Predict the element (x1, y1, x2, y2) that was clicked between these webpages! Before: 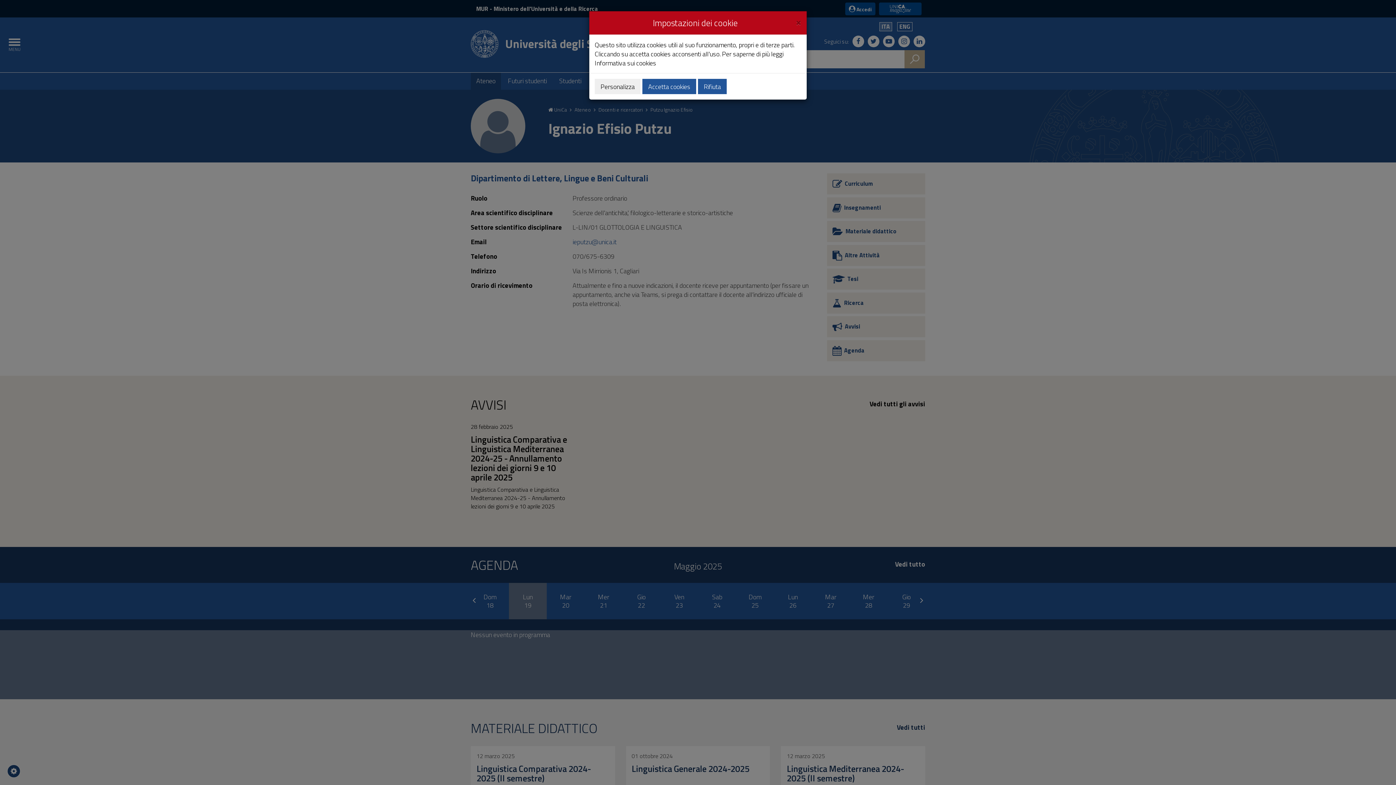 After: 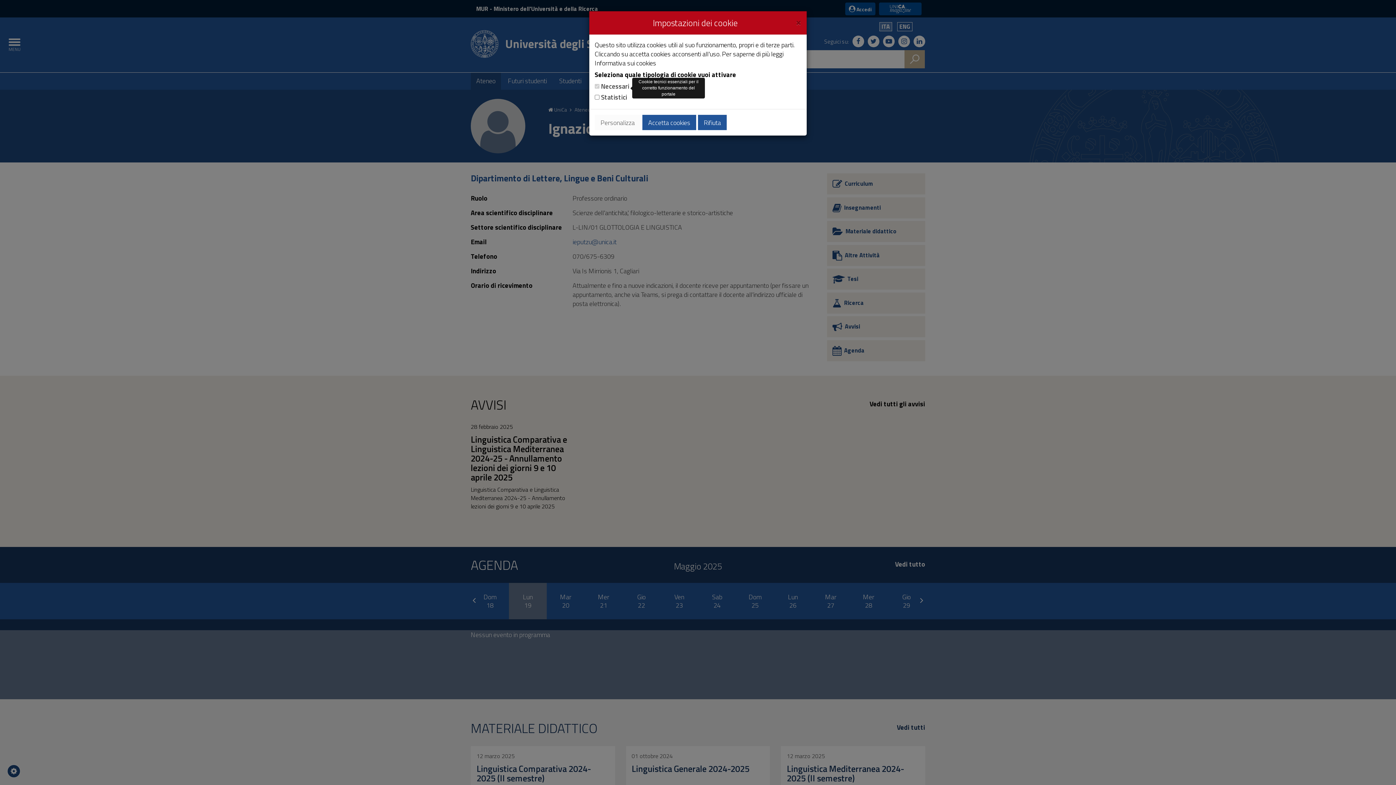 Action: bbox: (594, 78, 640, 94) label: Personalizza